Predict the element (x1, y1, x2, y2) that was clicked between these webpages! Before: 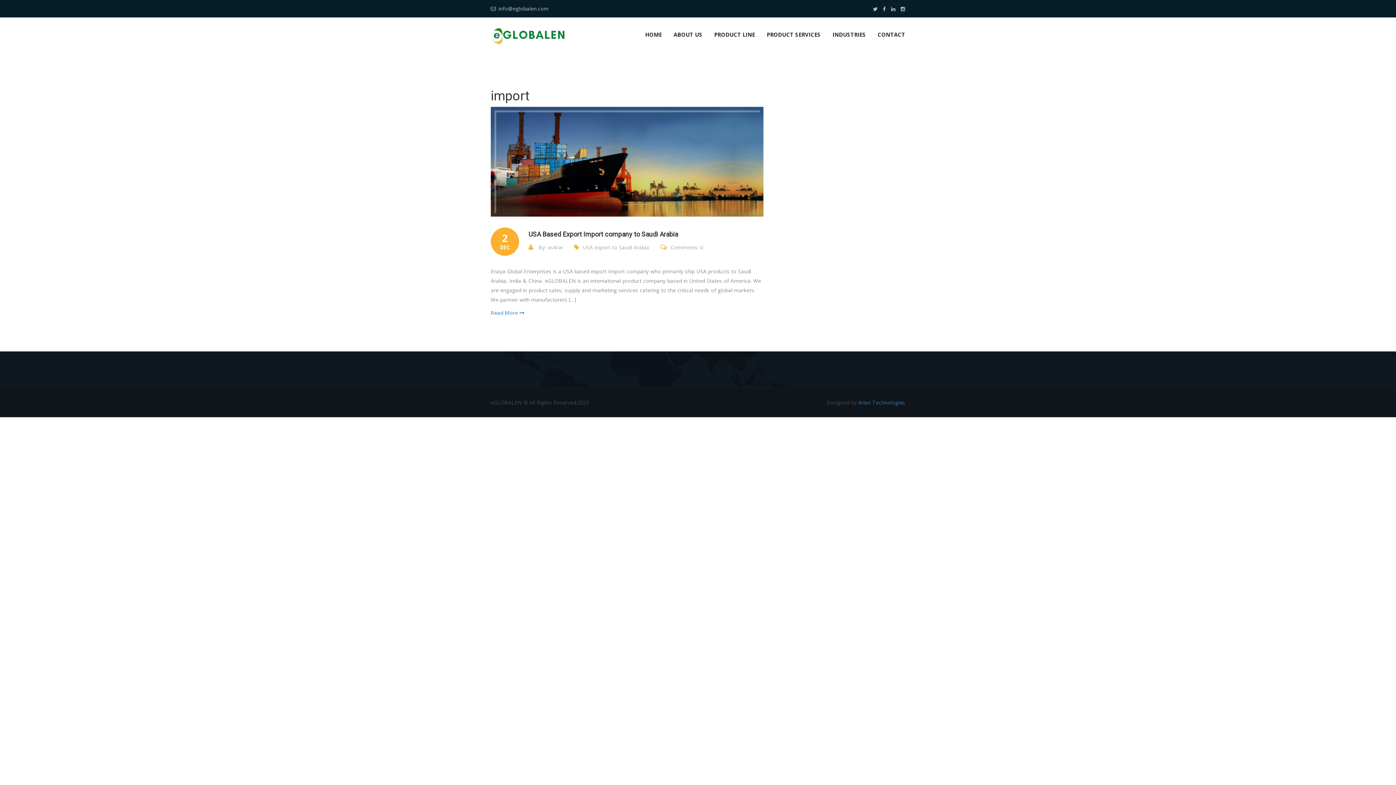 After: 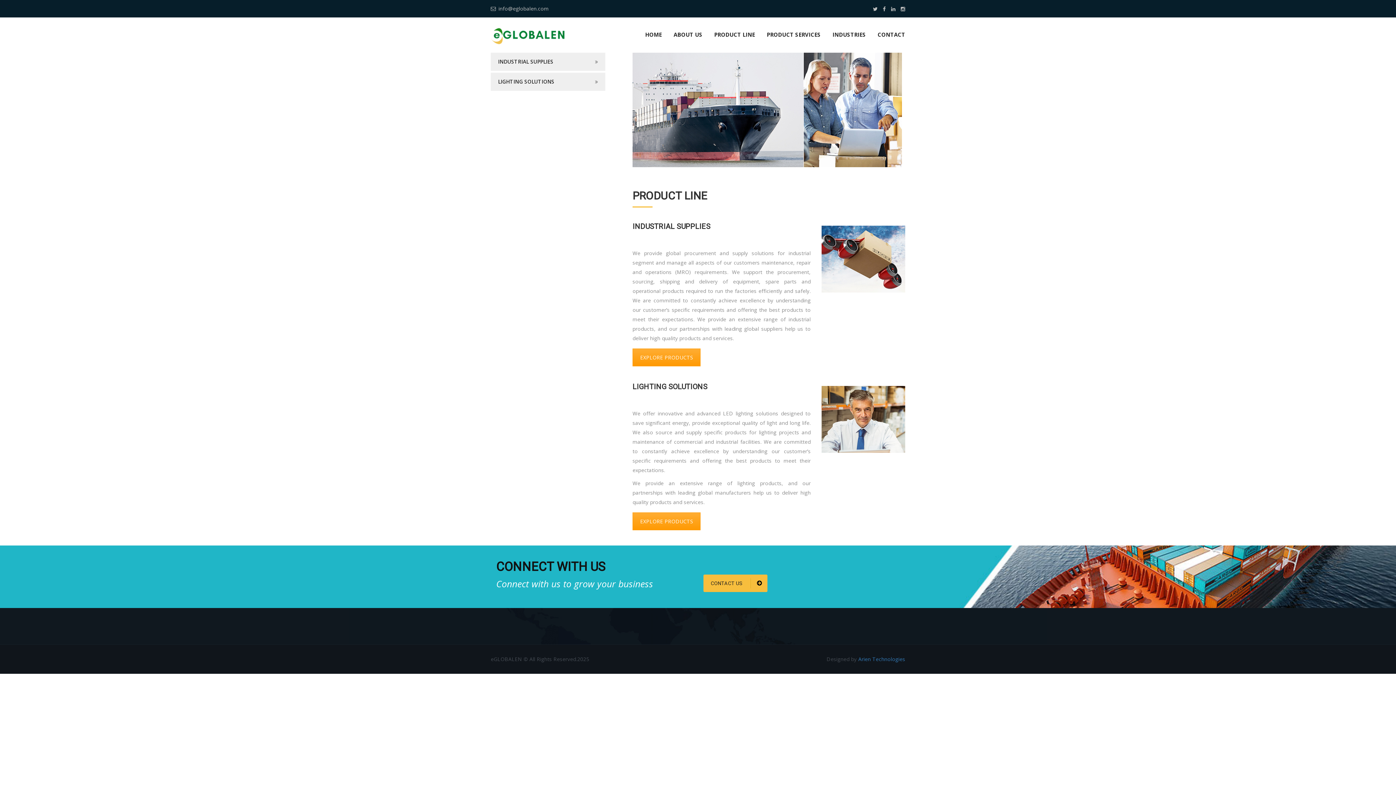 Action: label: PRODUCT LINE bbox: (709, 29, 760, 39)